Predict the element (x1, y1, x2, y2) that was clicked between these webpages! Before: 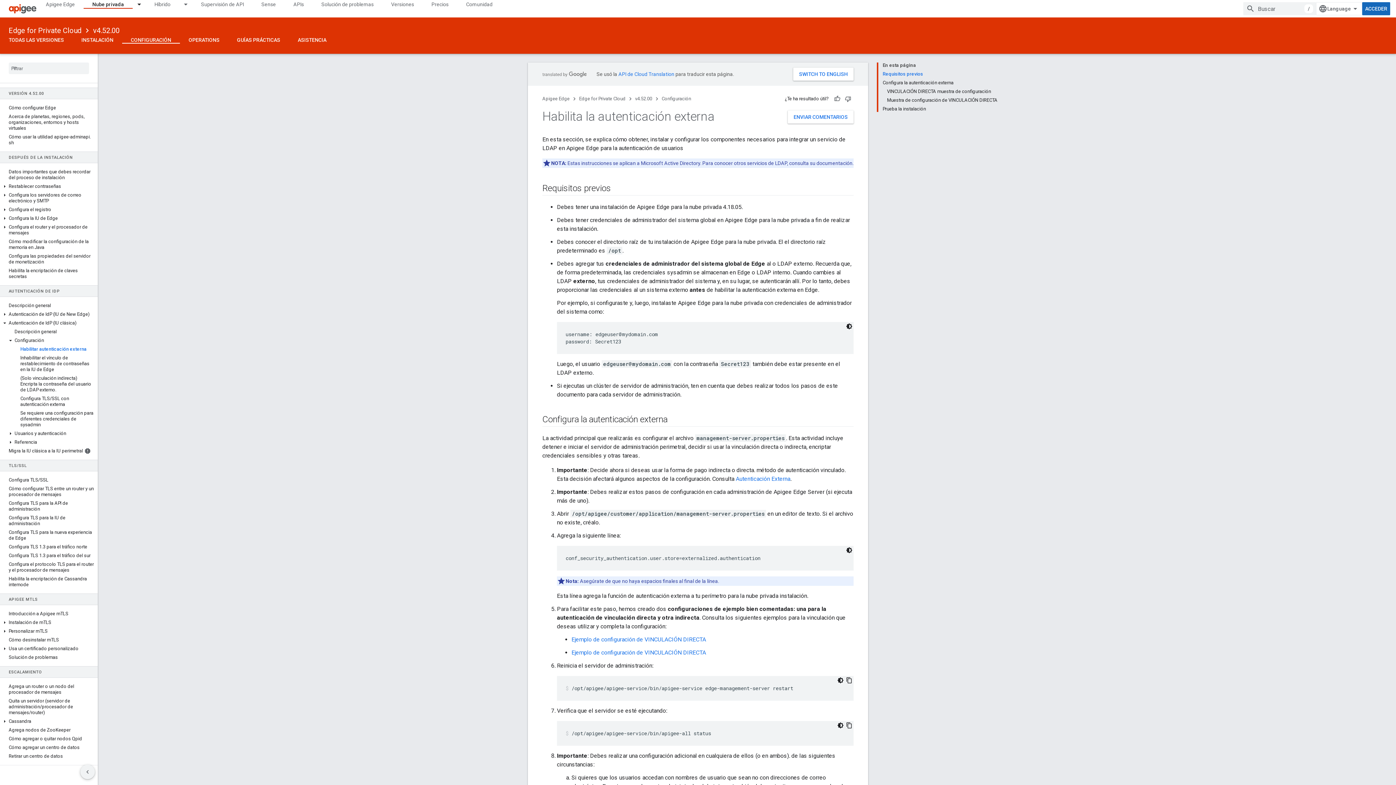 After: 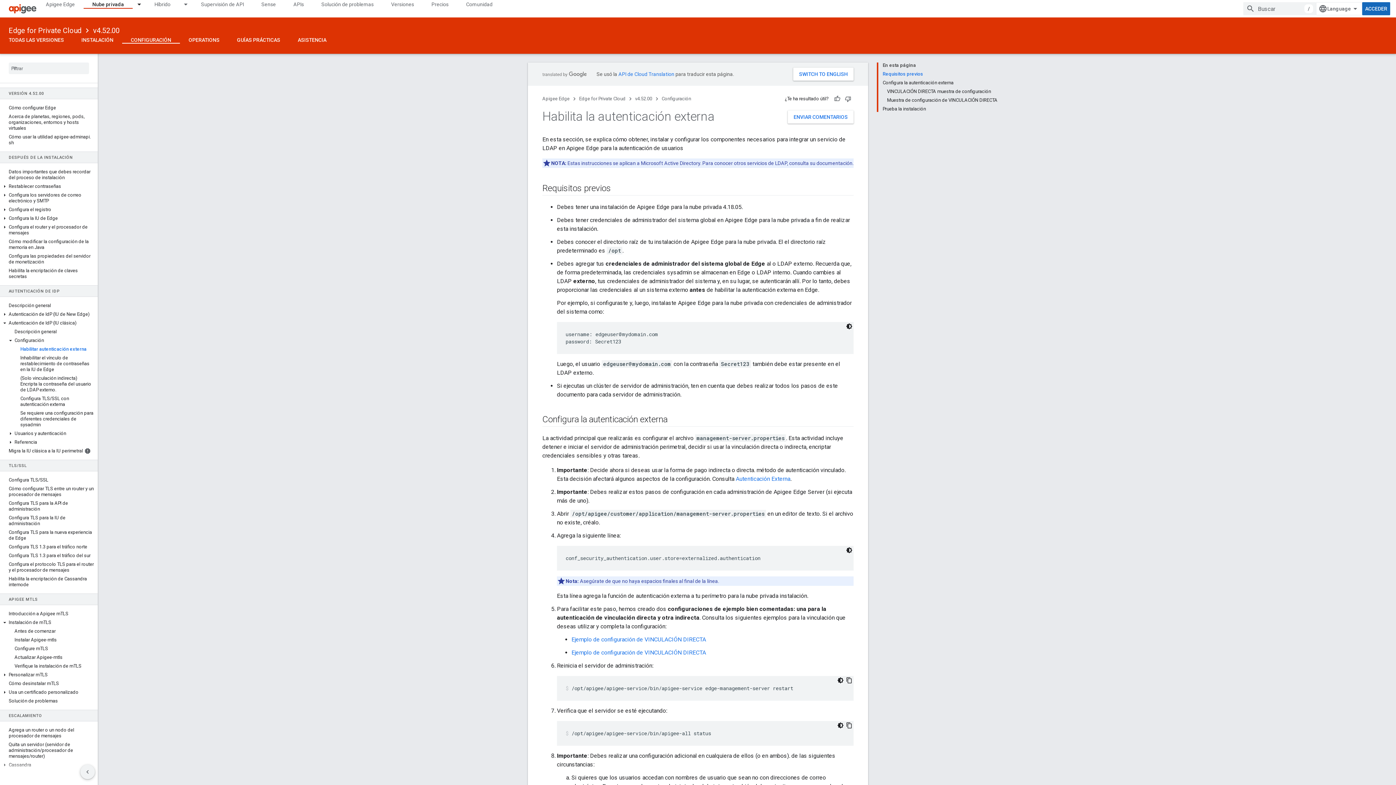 Action: bbox: (0, 618, 97, 627) label: Instalación de mTLS